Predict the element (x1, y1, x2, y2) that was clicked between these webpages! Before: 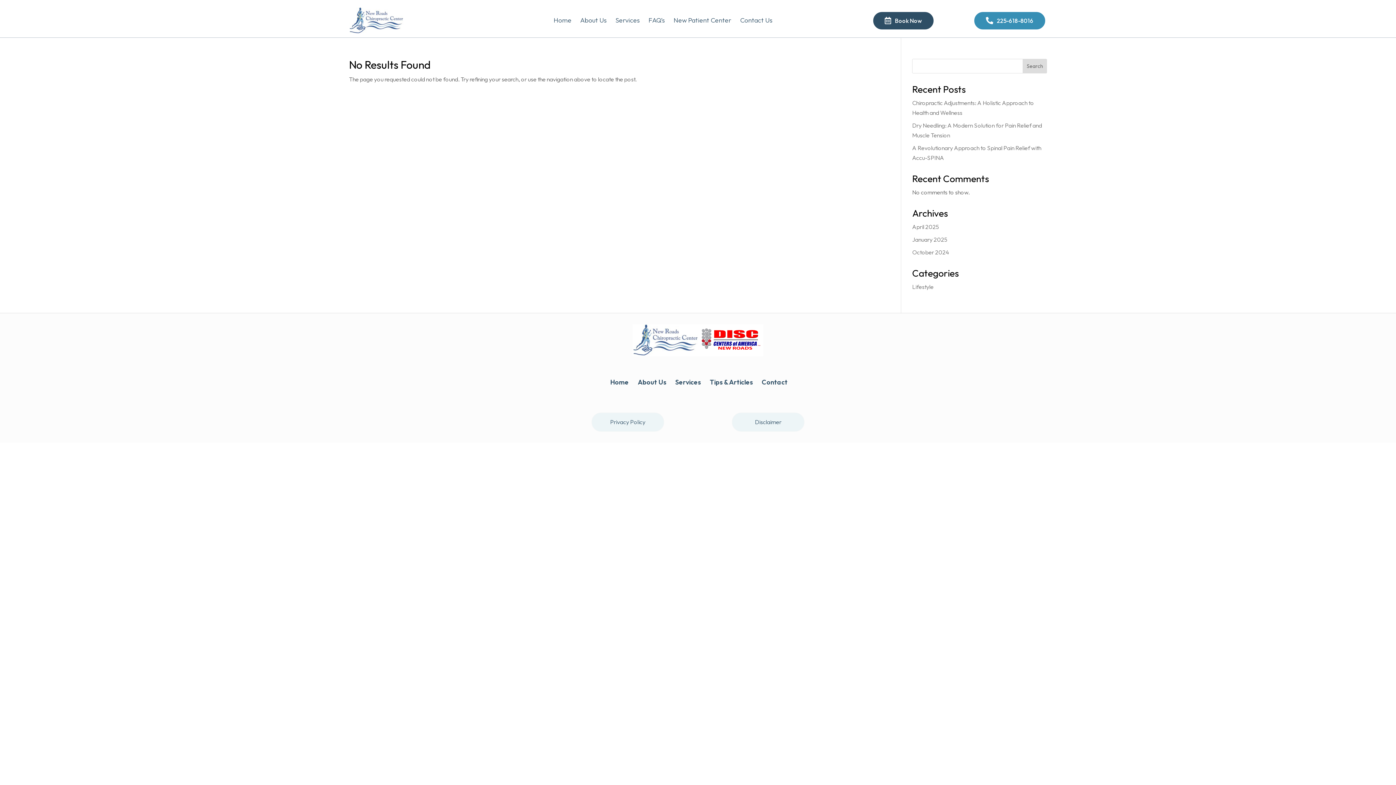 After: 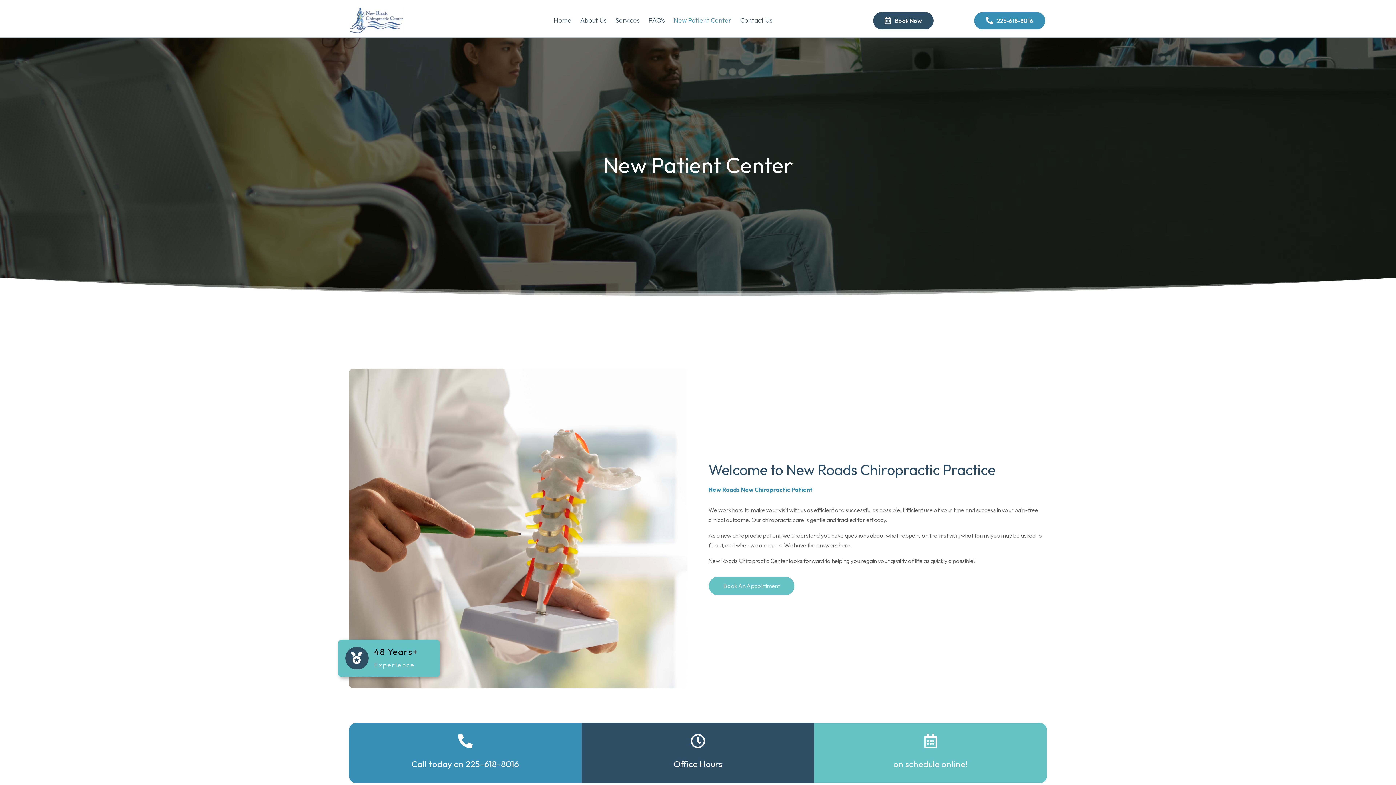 Action: label: New Patient Center bbox: (673, 15, 731, 26)